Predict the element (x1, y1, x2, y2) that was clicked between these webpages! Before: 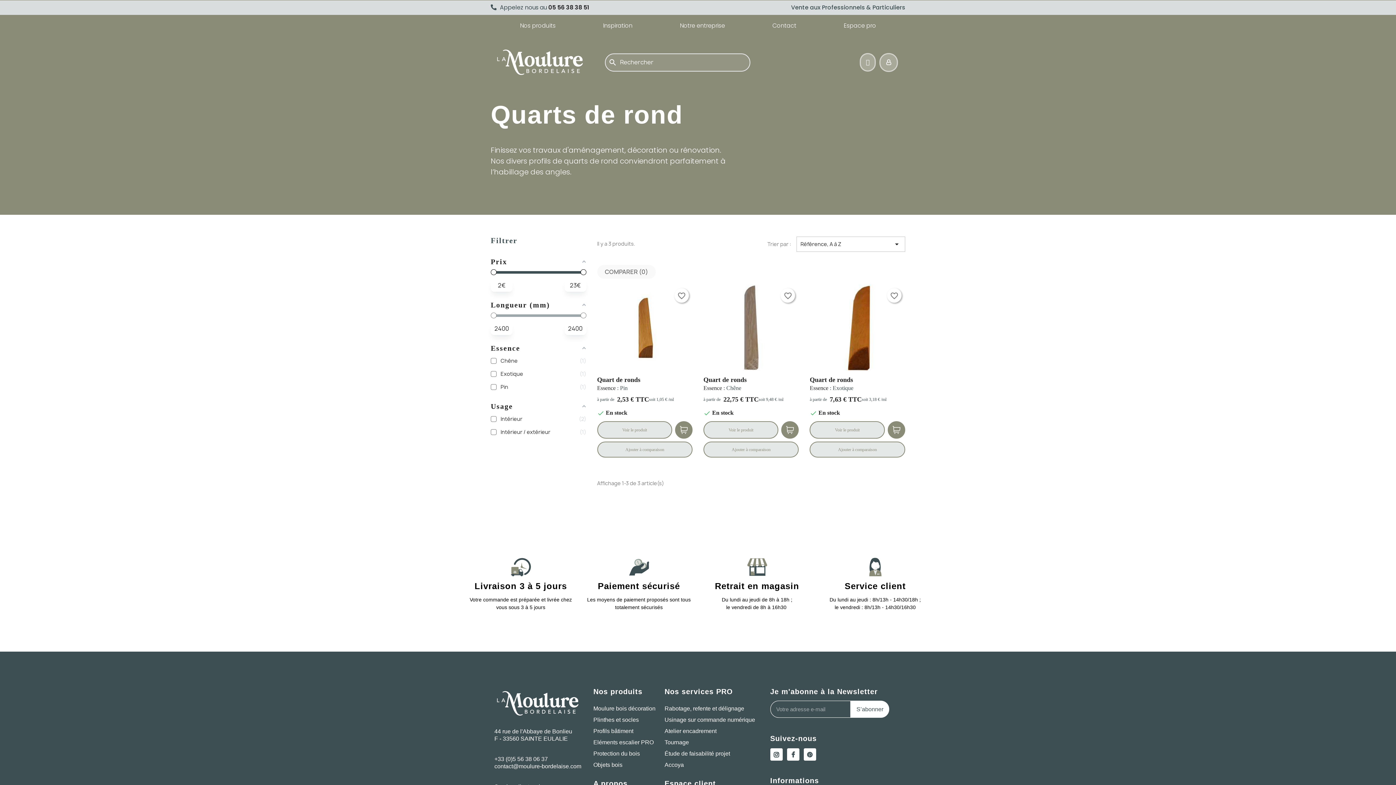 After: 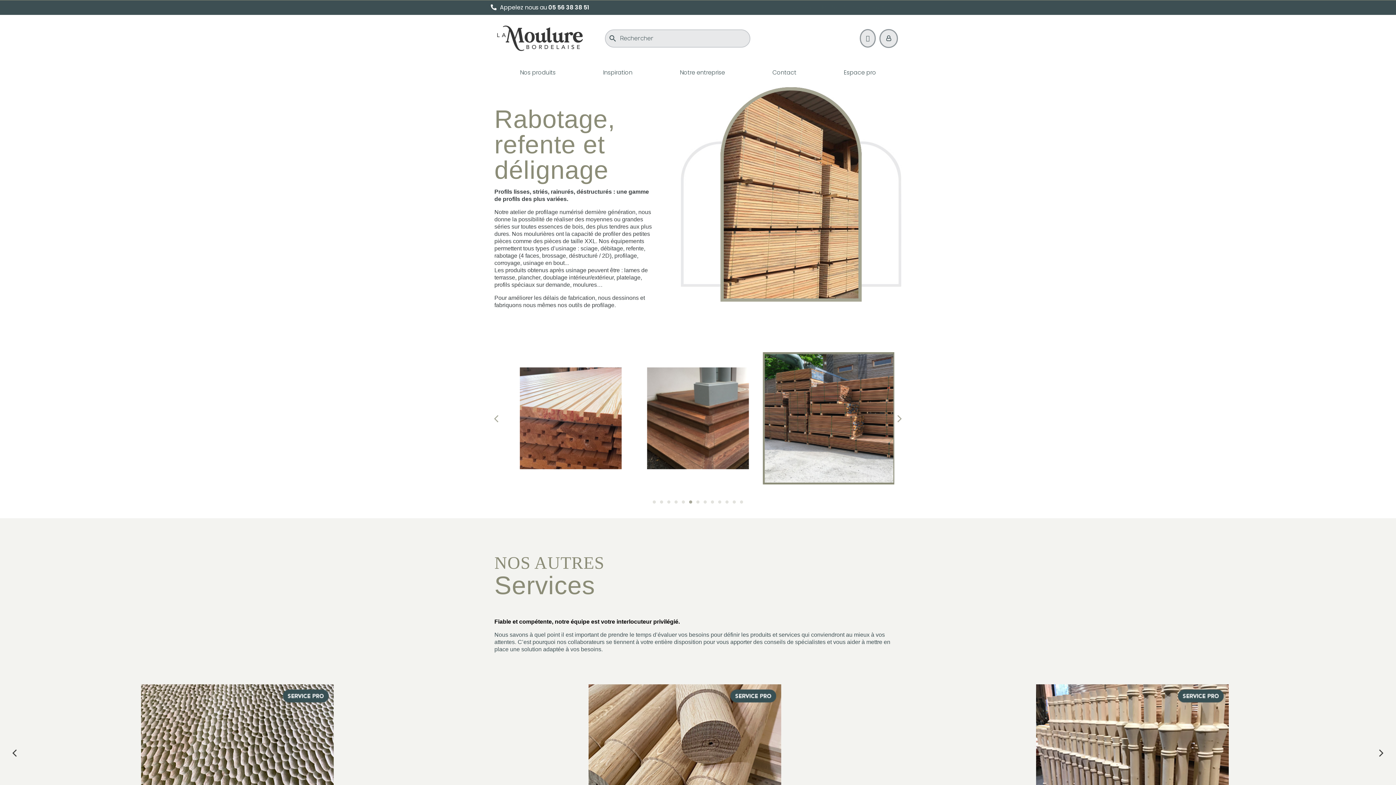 Action: bbox: (664, 705, 755, 712) label: Rabotage, refente et délignage